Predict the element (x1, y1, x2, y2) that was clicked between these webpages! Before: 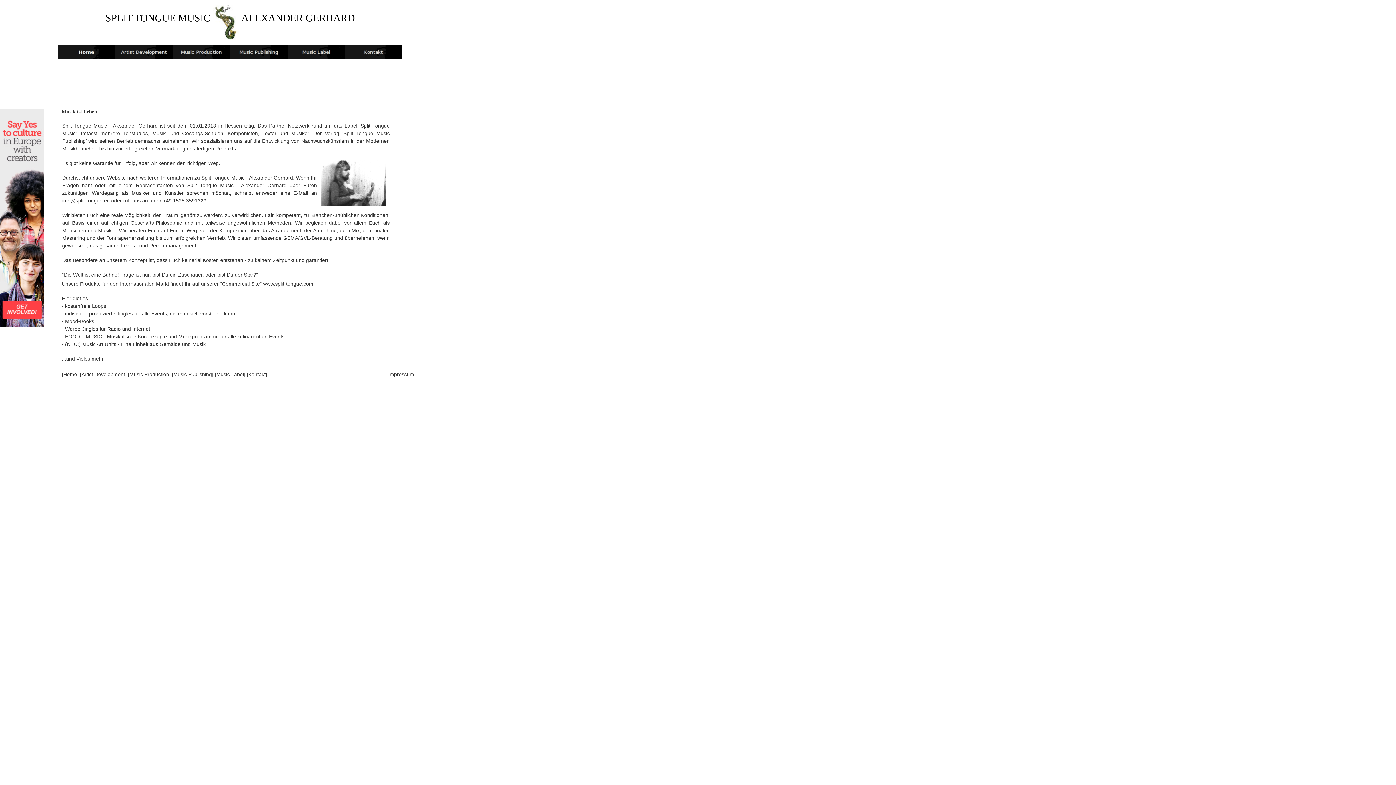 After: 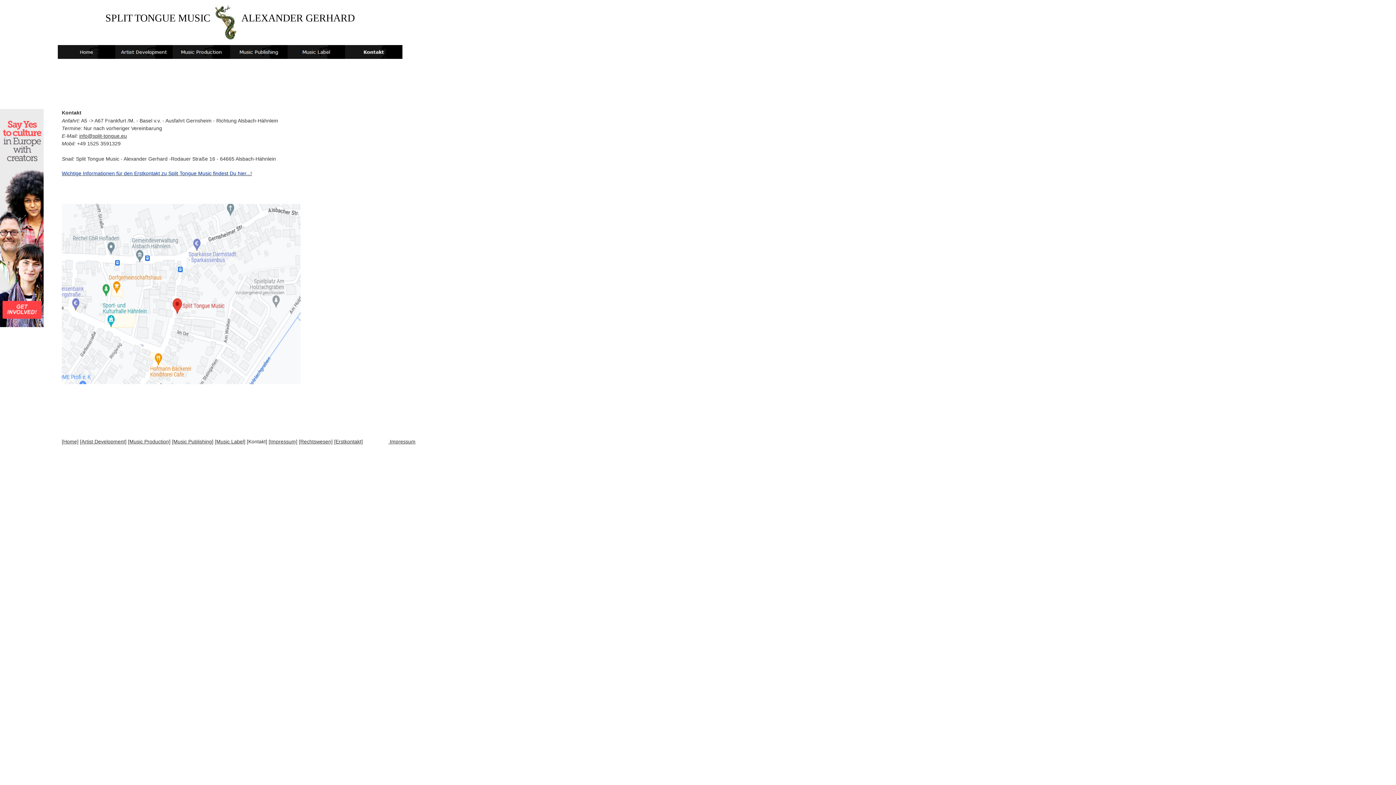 Action: bbox: (246, 371, 267, 377) label: [Kontakt]